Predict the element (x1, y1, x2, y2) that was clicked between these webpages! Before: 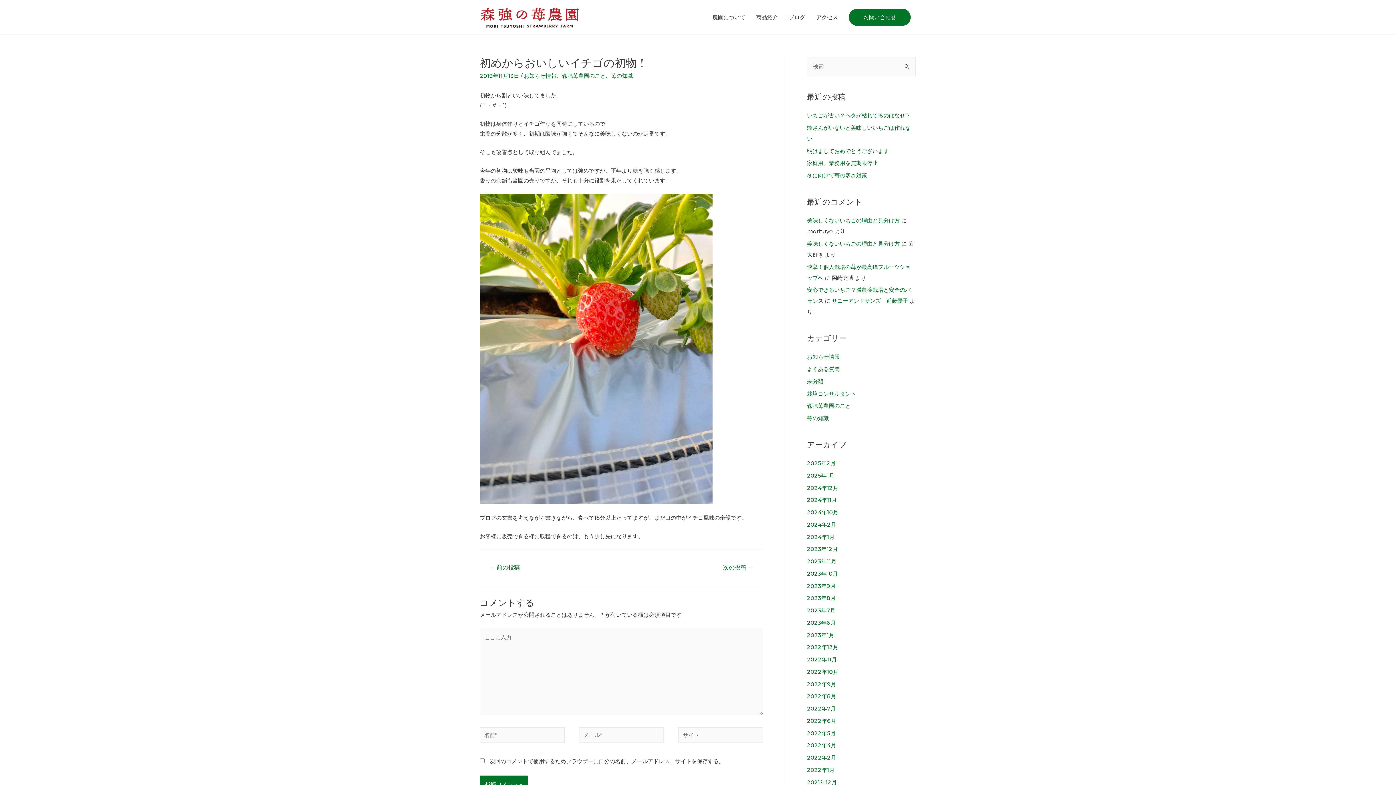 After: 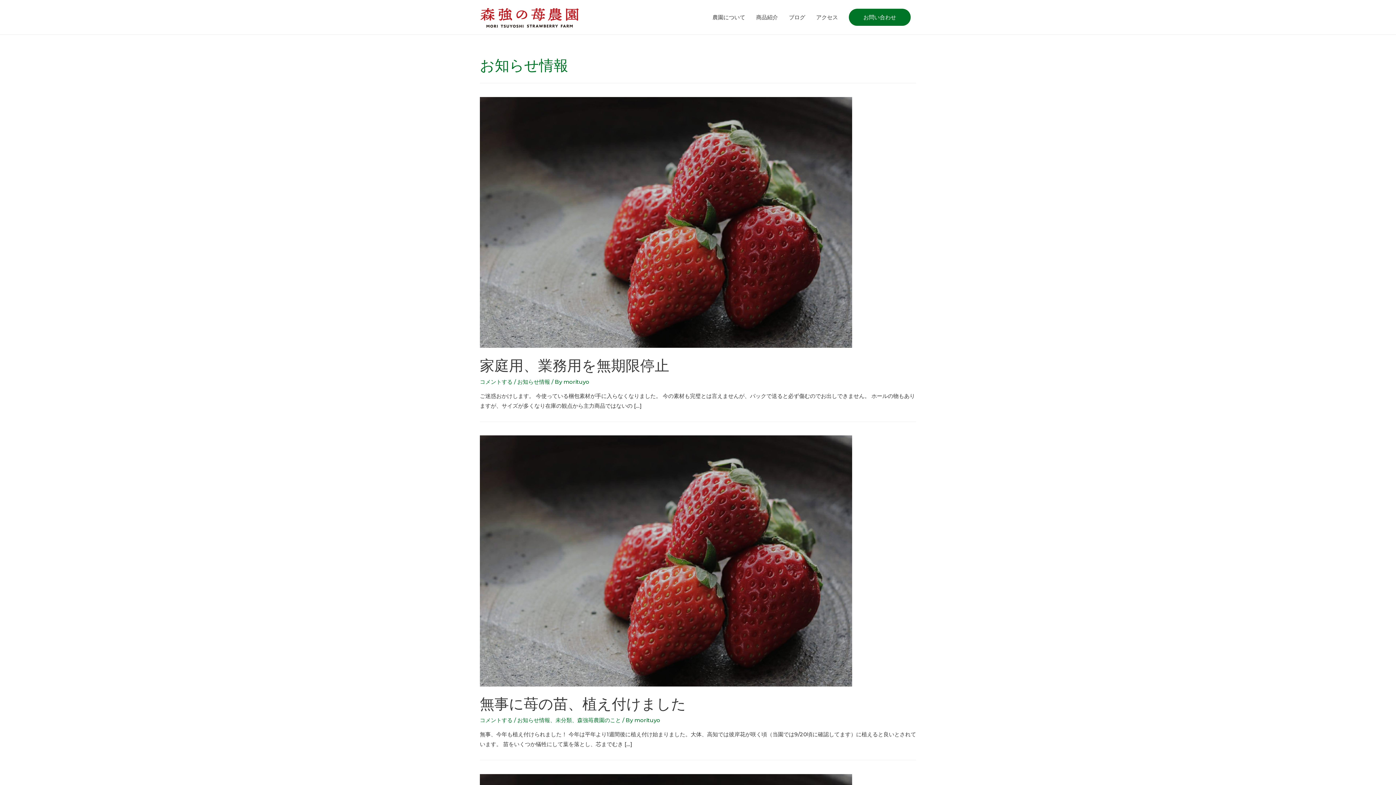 Action: label: お知らせ情報 bbox: (524, 72, 556, 79)